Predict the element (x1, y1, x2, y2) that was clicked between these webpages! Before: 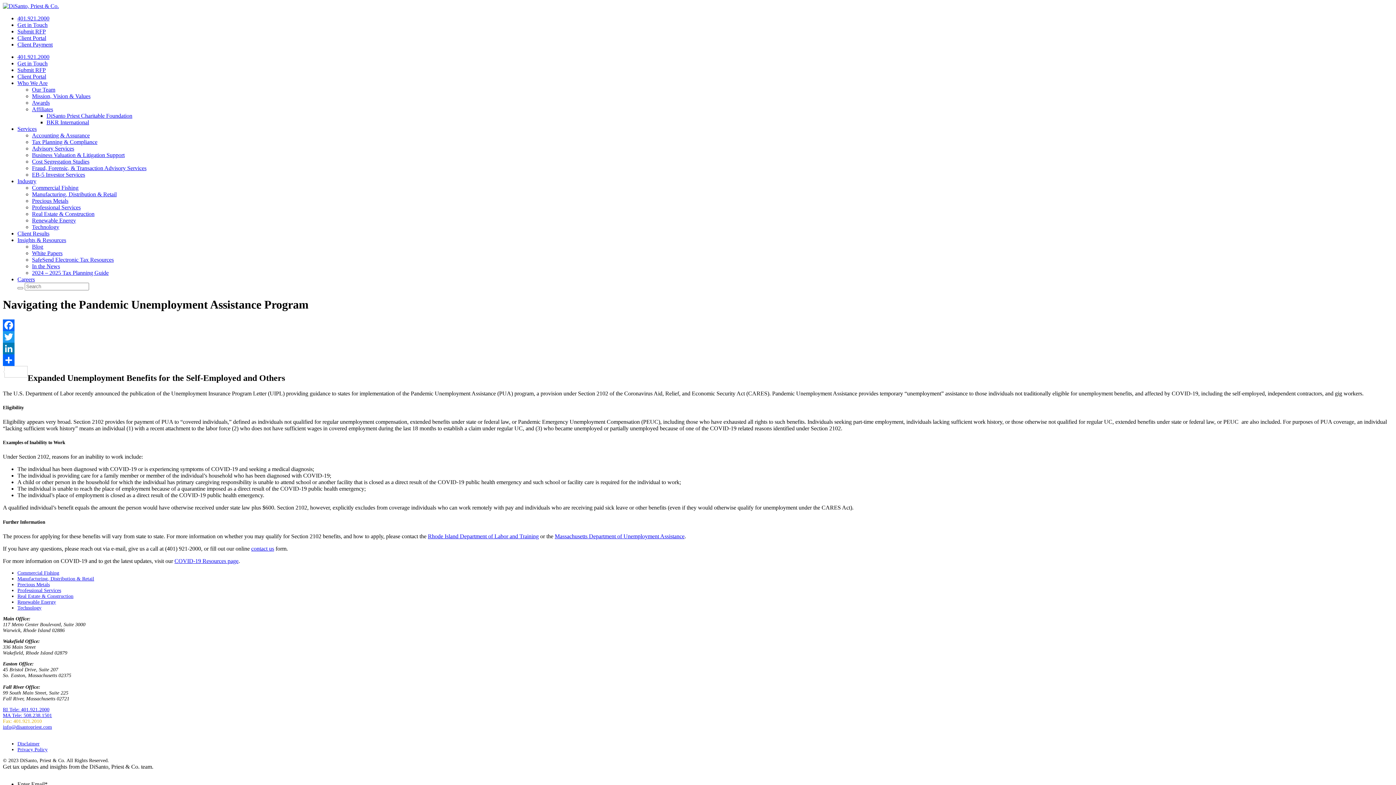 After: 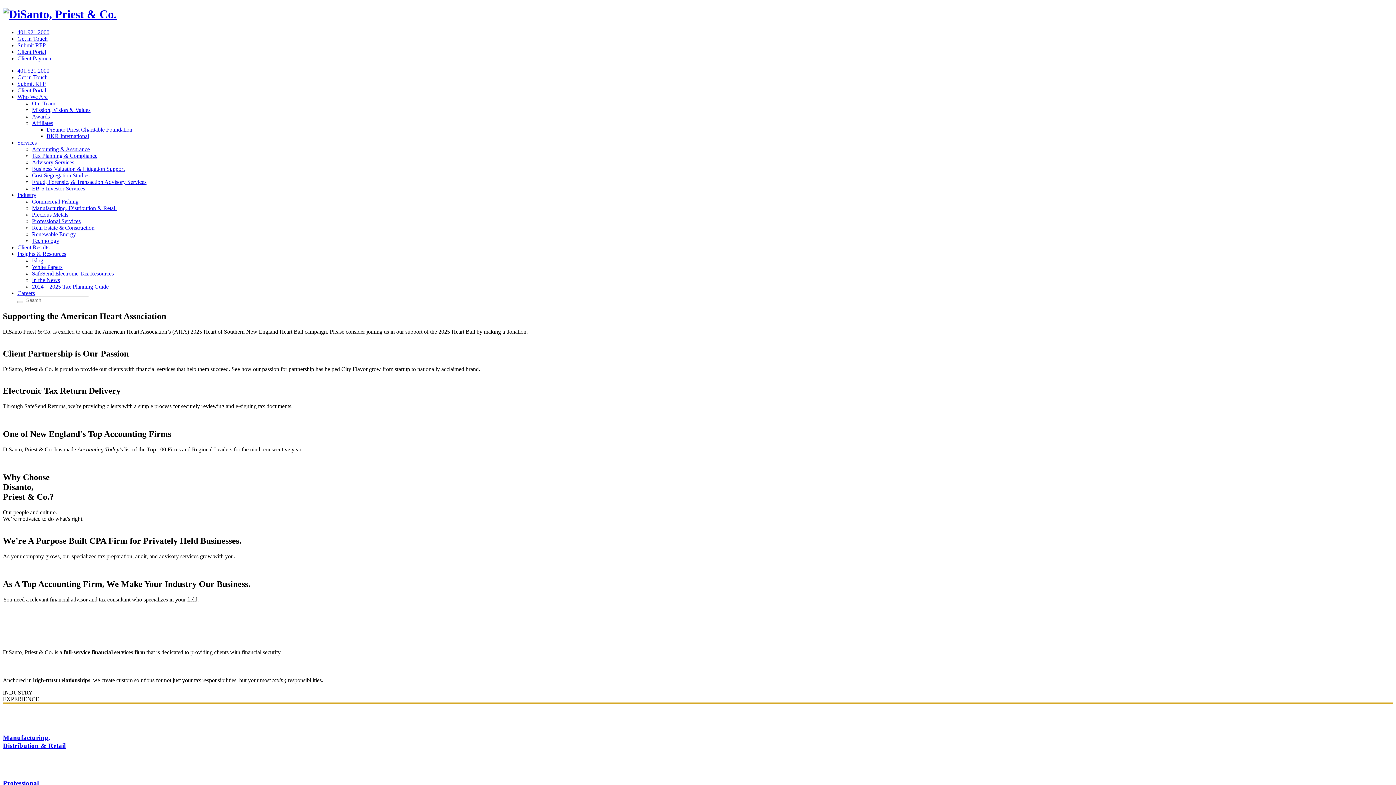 Action: bbox: (2, 2, 58, 9)